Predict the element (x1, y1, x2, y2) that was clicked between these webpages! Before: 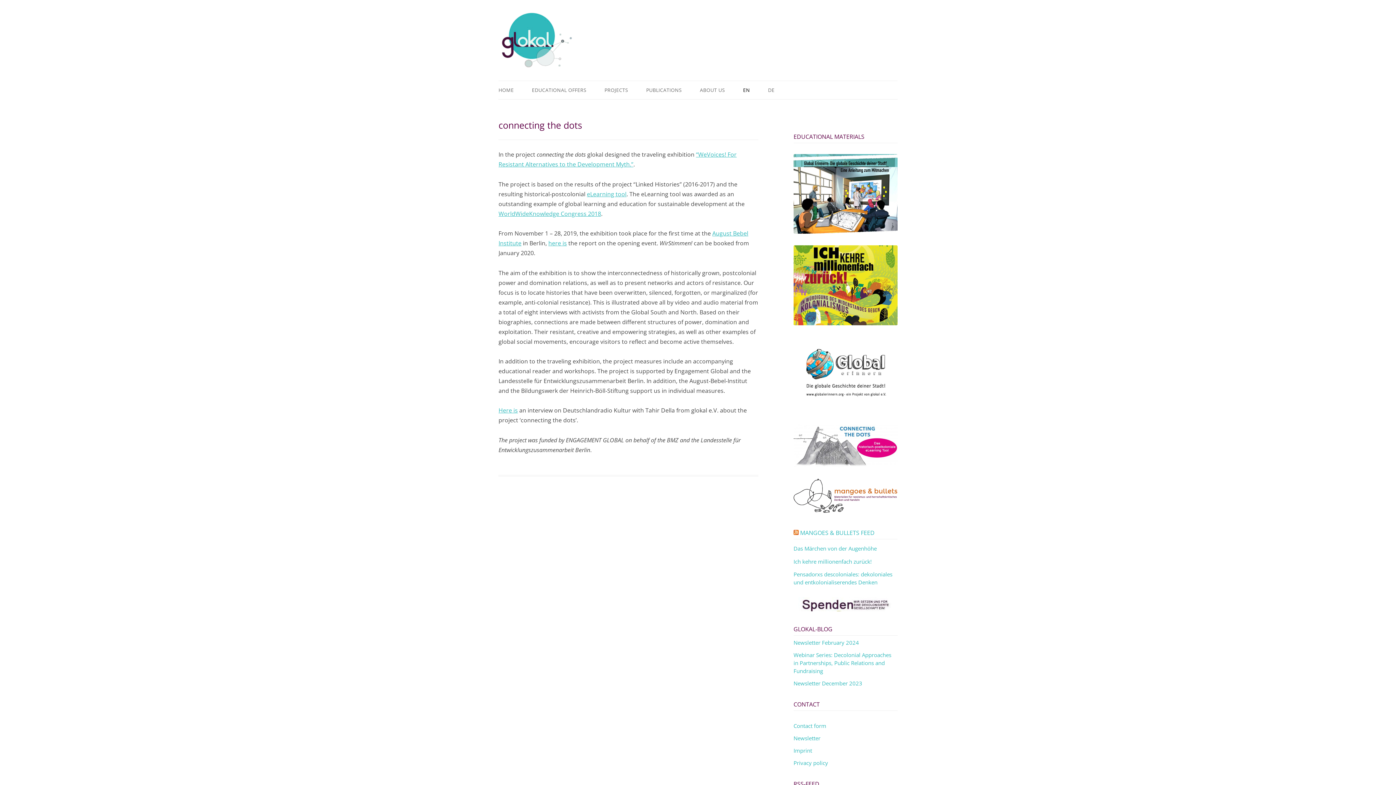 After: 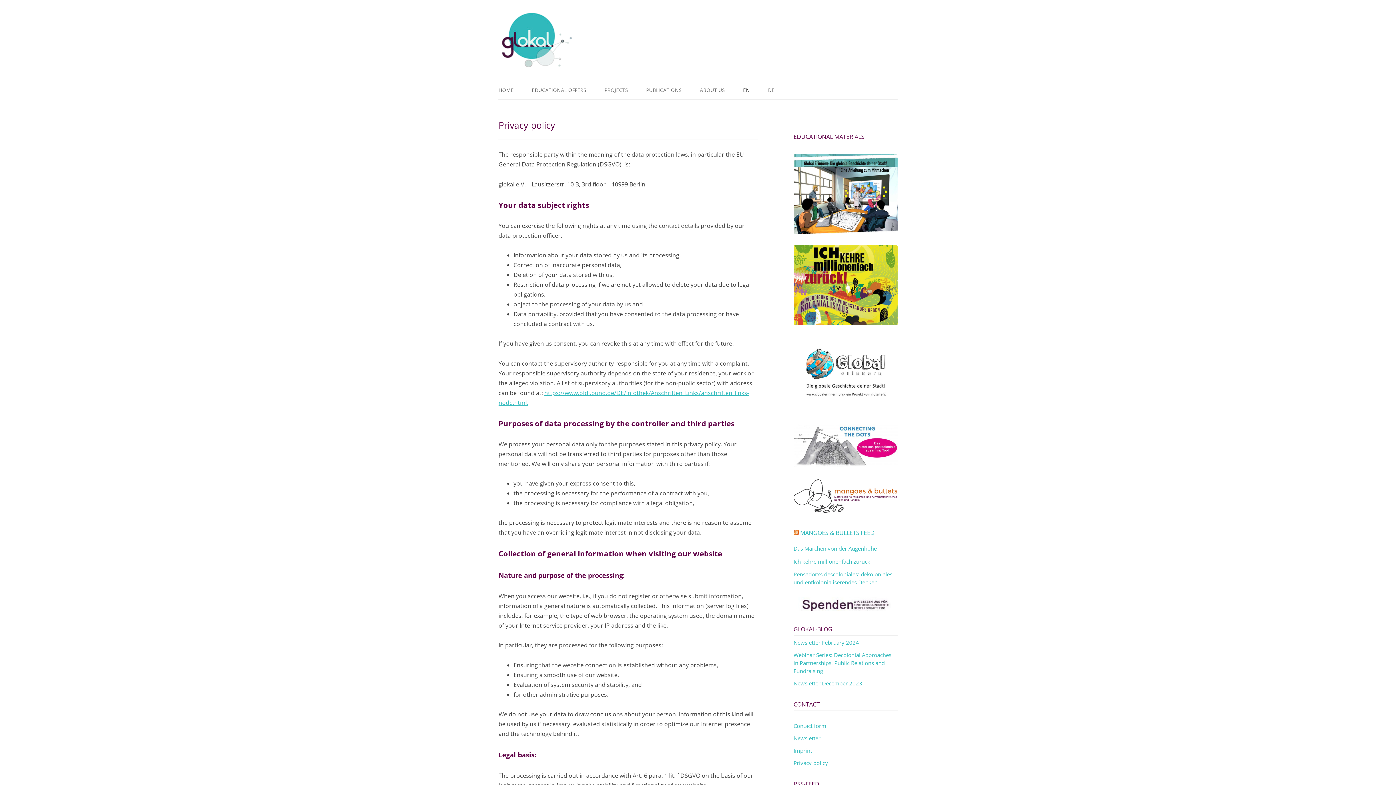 Action: bbox: (793, 759, 828, 766) label: Privacy policy